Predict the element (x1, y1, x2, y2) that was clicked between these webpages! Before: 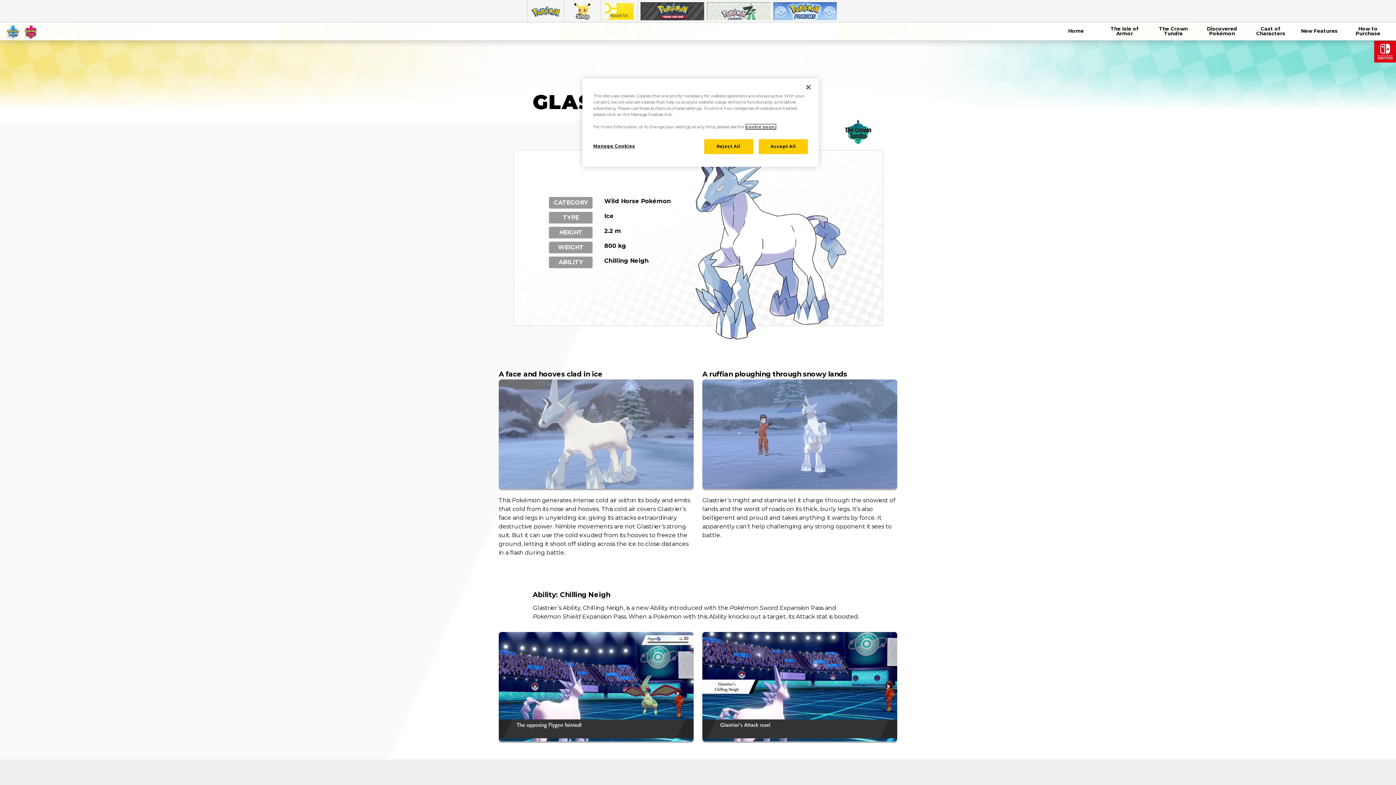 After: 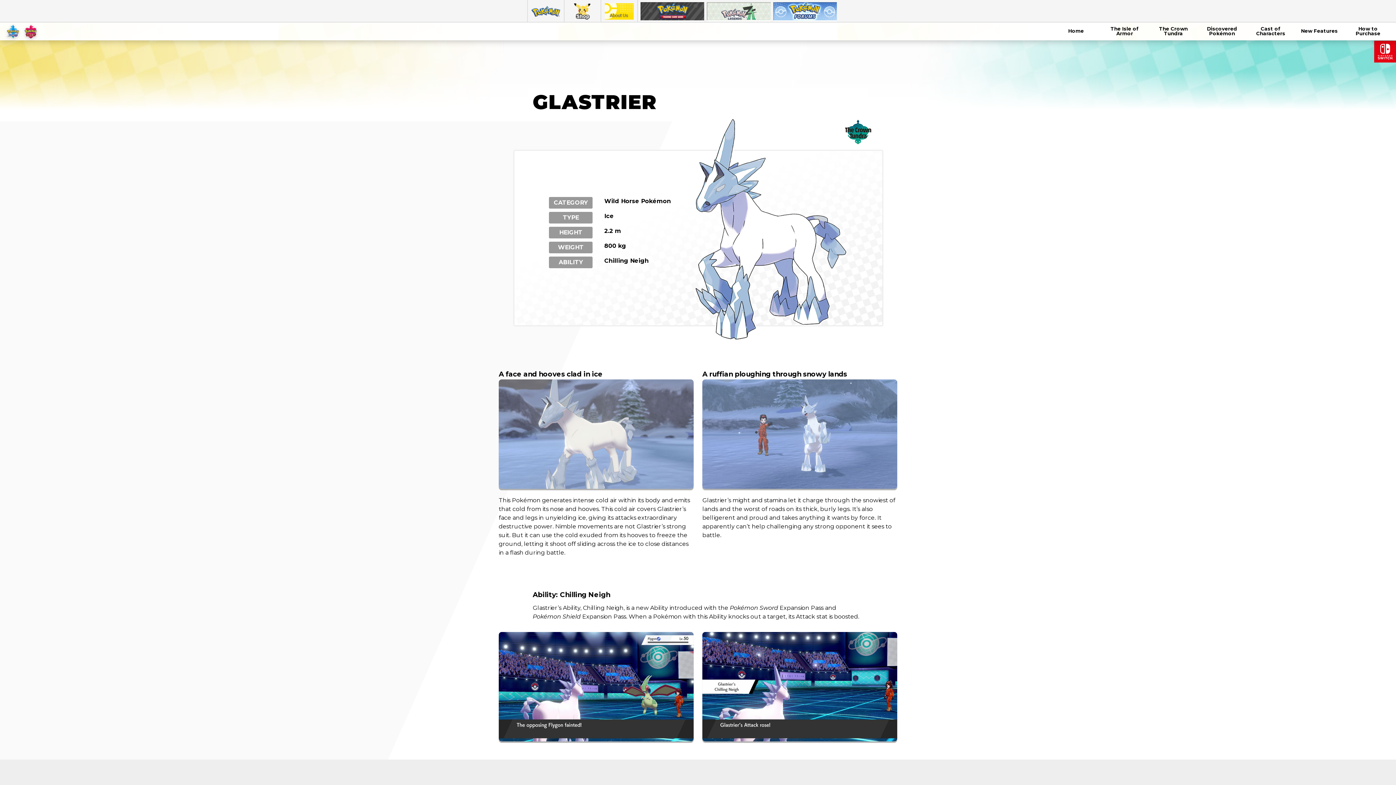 Action: label: Close bbox: (800, 79, 816, 95)